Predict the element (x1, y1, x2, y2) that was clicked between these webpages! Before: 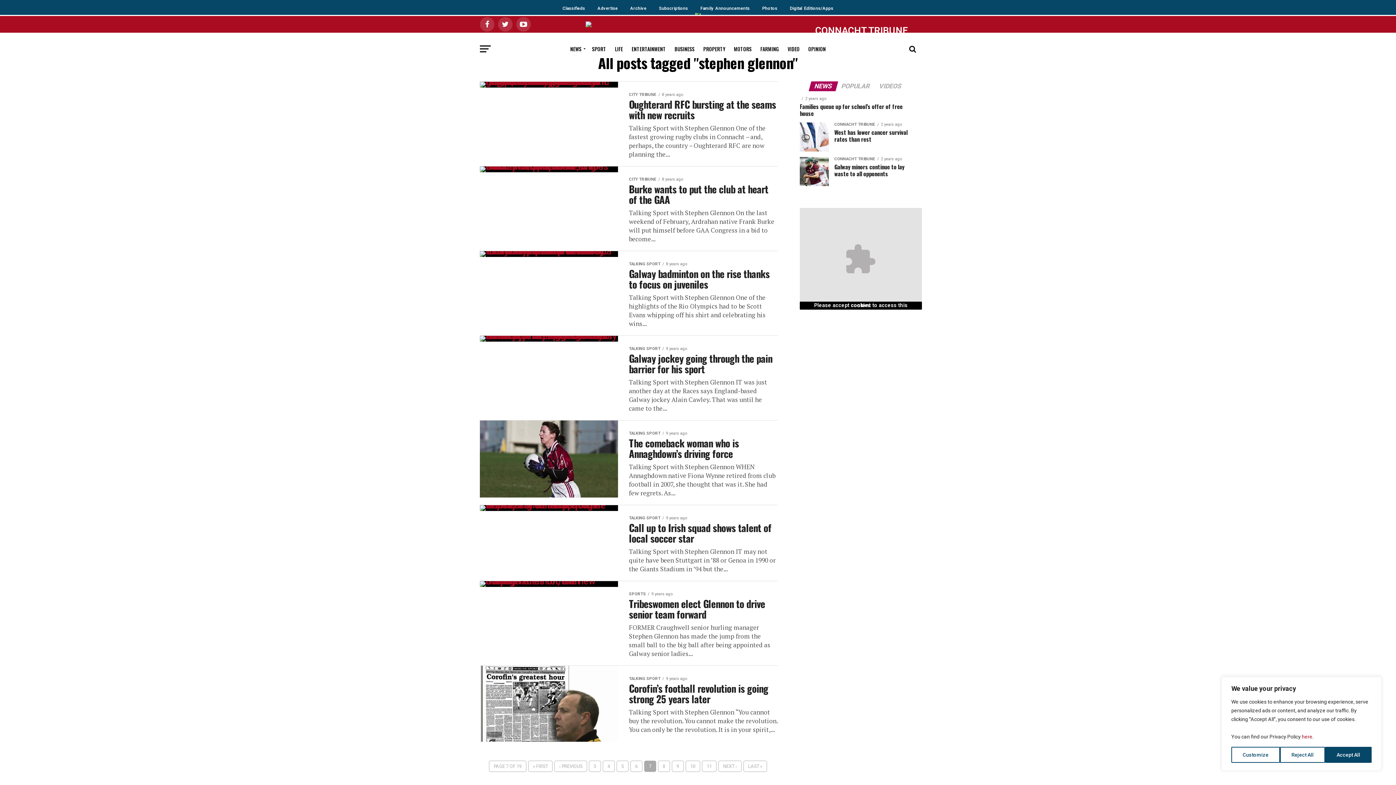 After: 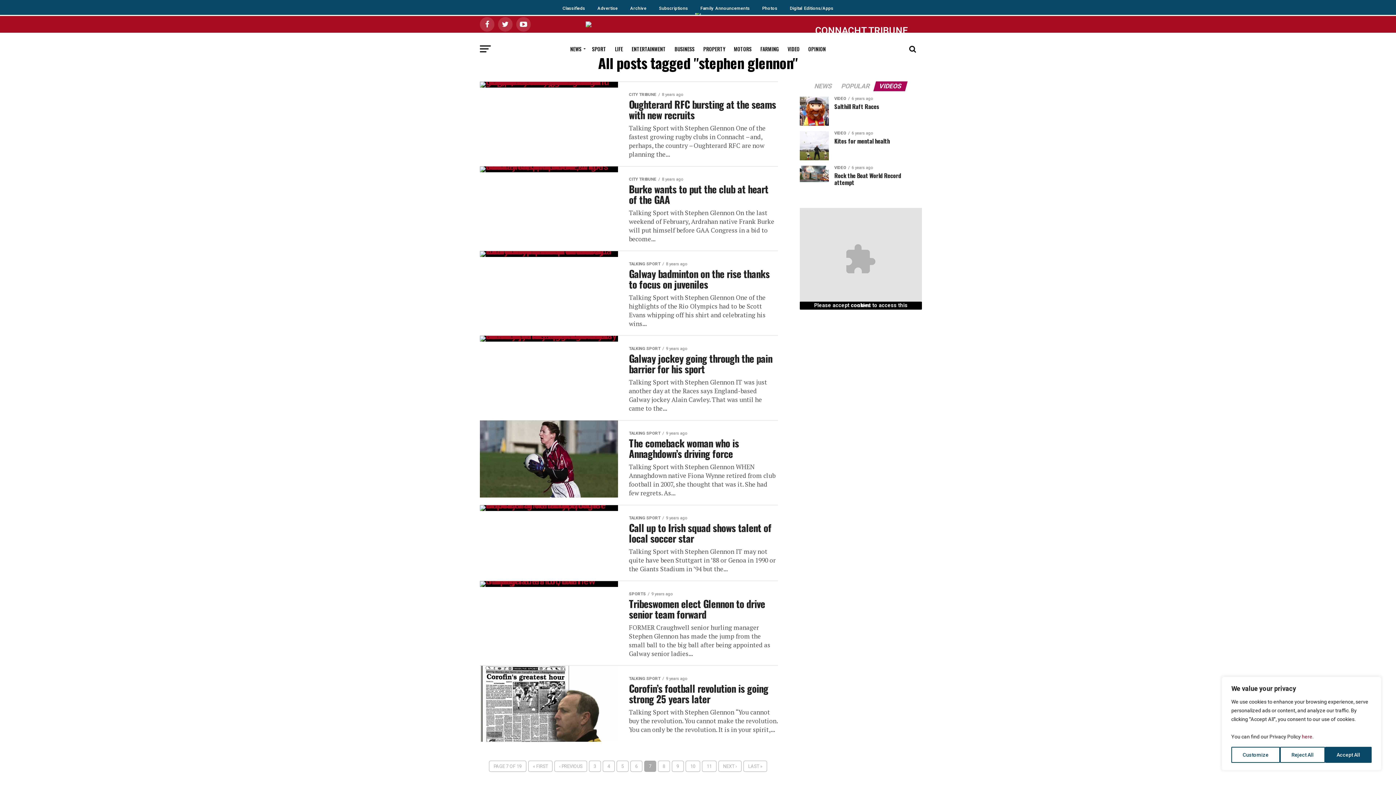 Action: bbox: (874, 83, 906, 89) label: VIDEOS